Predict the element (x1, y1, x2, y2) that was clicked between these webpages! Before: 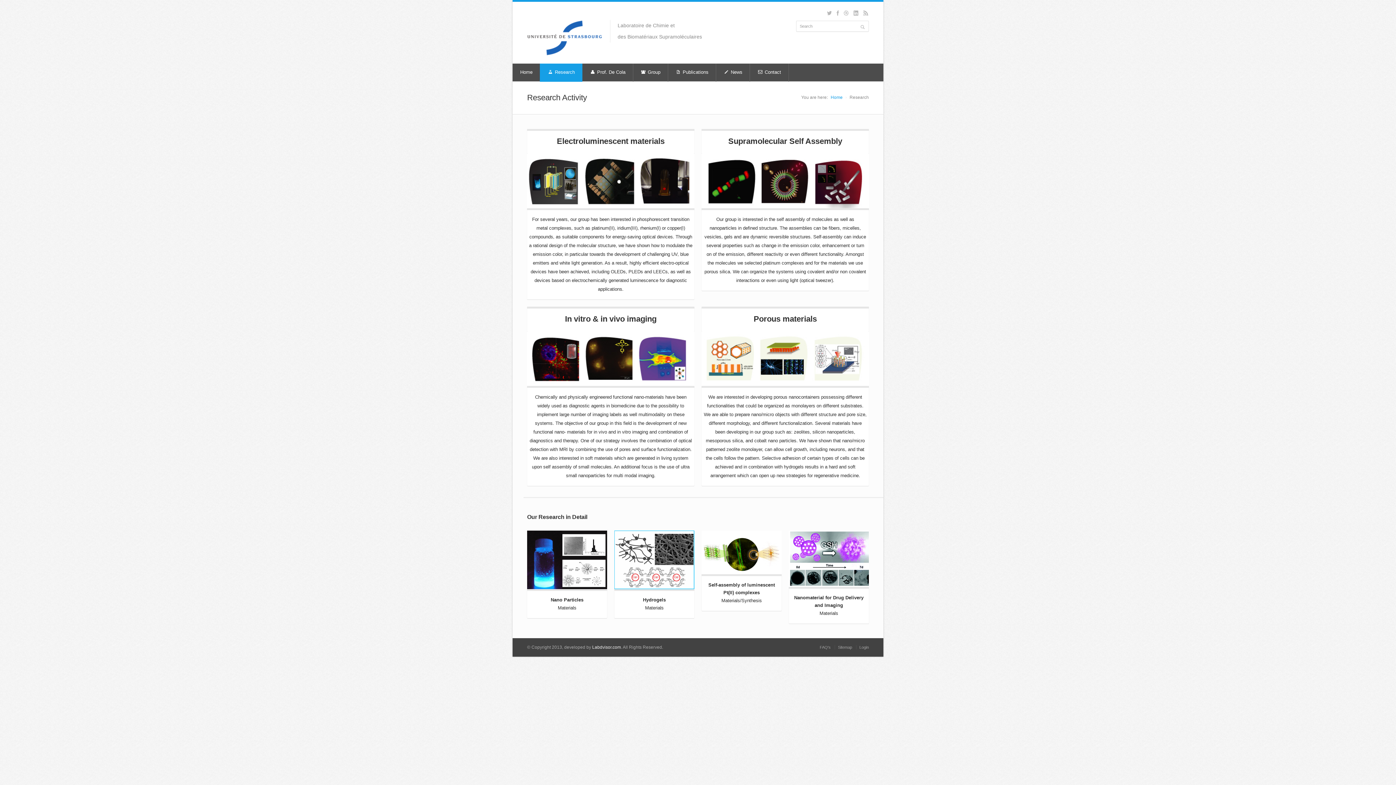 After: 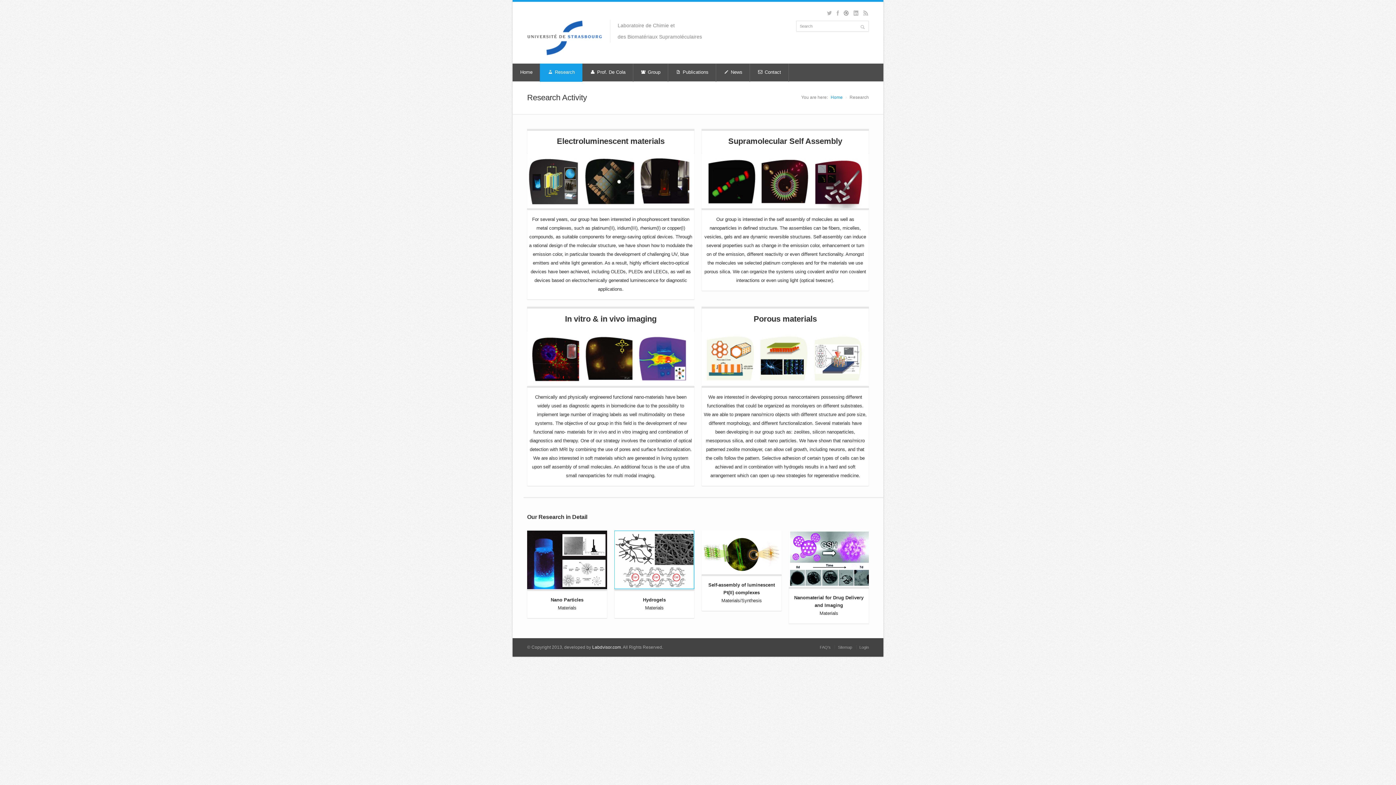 Action: bbox: (841, 10, 851, 16) label: Dribbble